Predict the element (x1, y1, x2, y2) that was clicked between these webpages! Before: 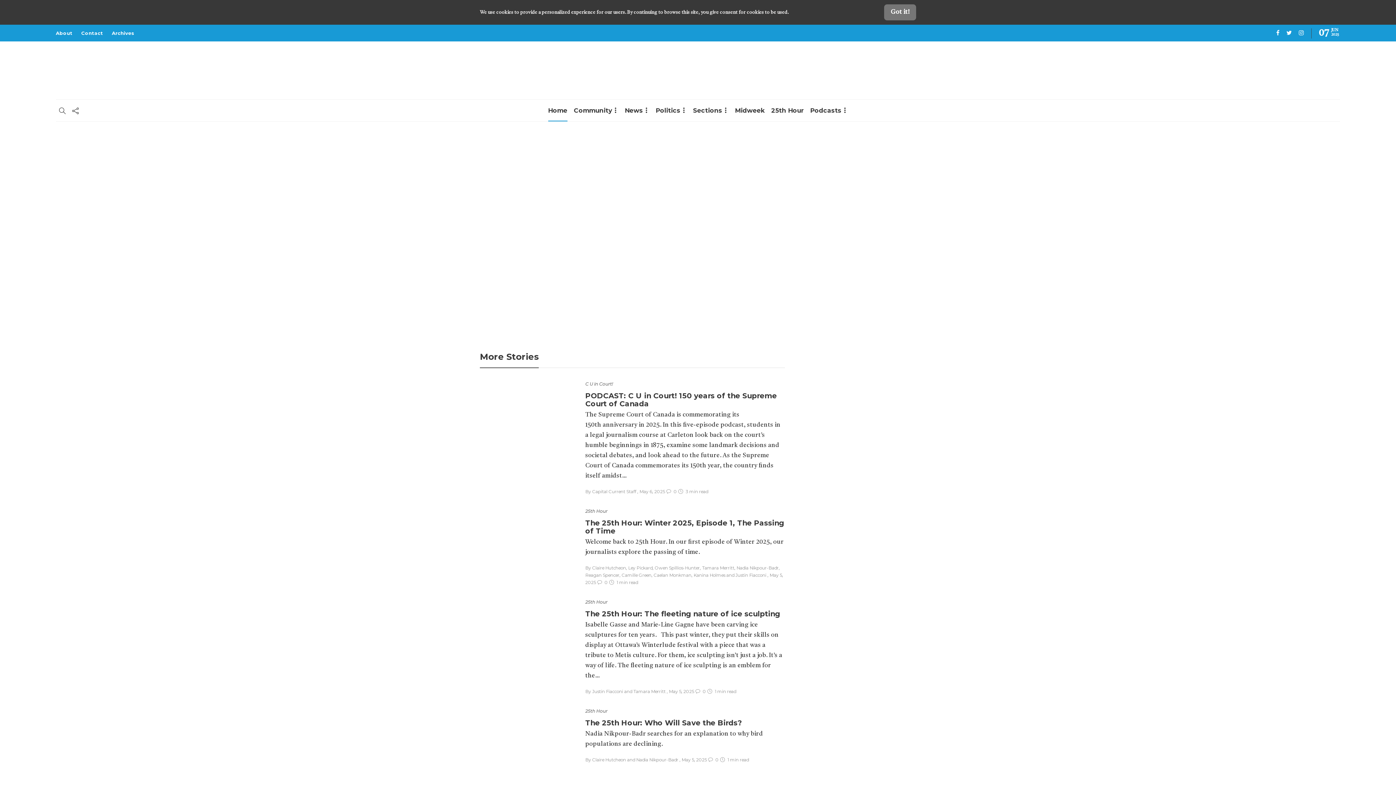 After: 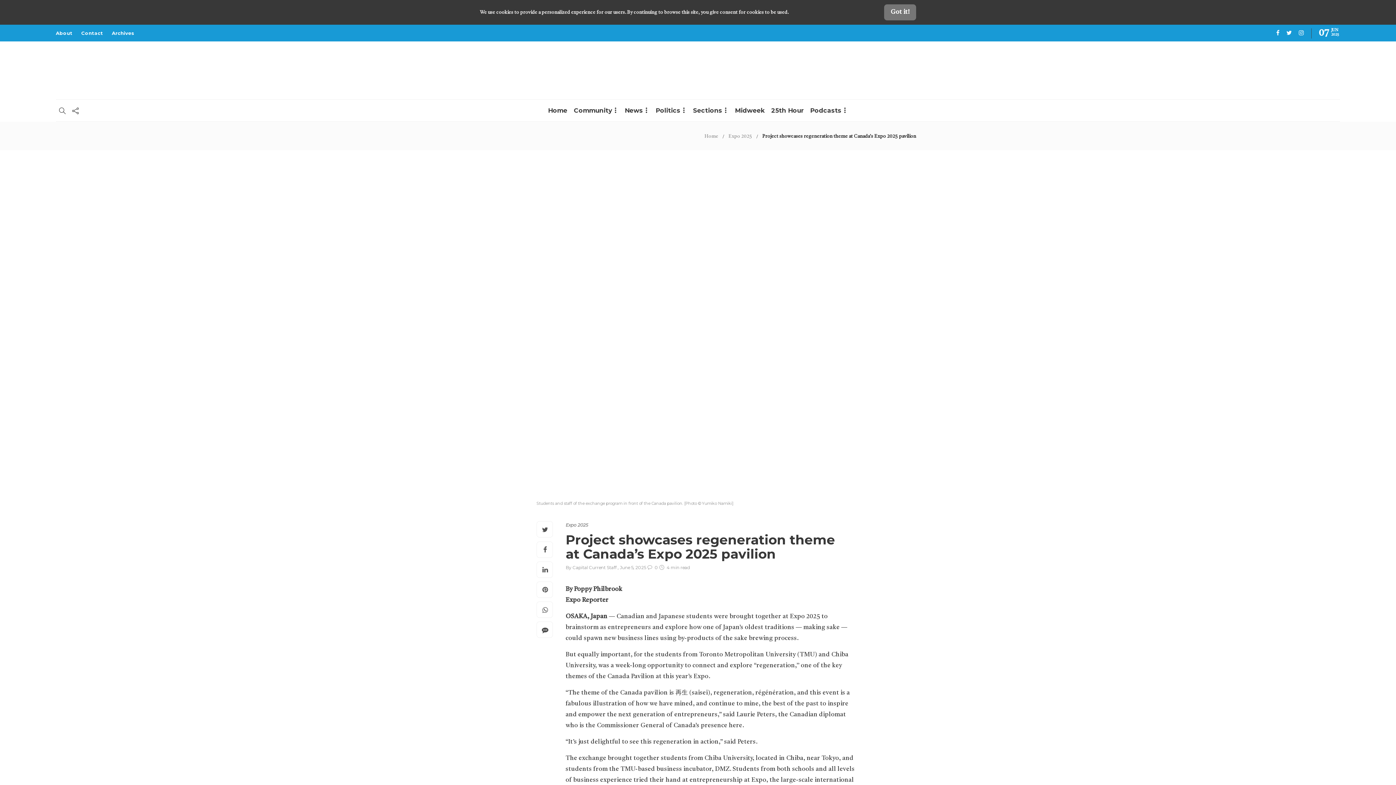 Action: bbox: (593, 132, 807, 314)